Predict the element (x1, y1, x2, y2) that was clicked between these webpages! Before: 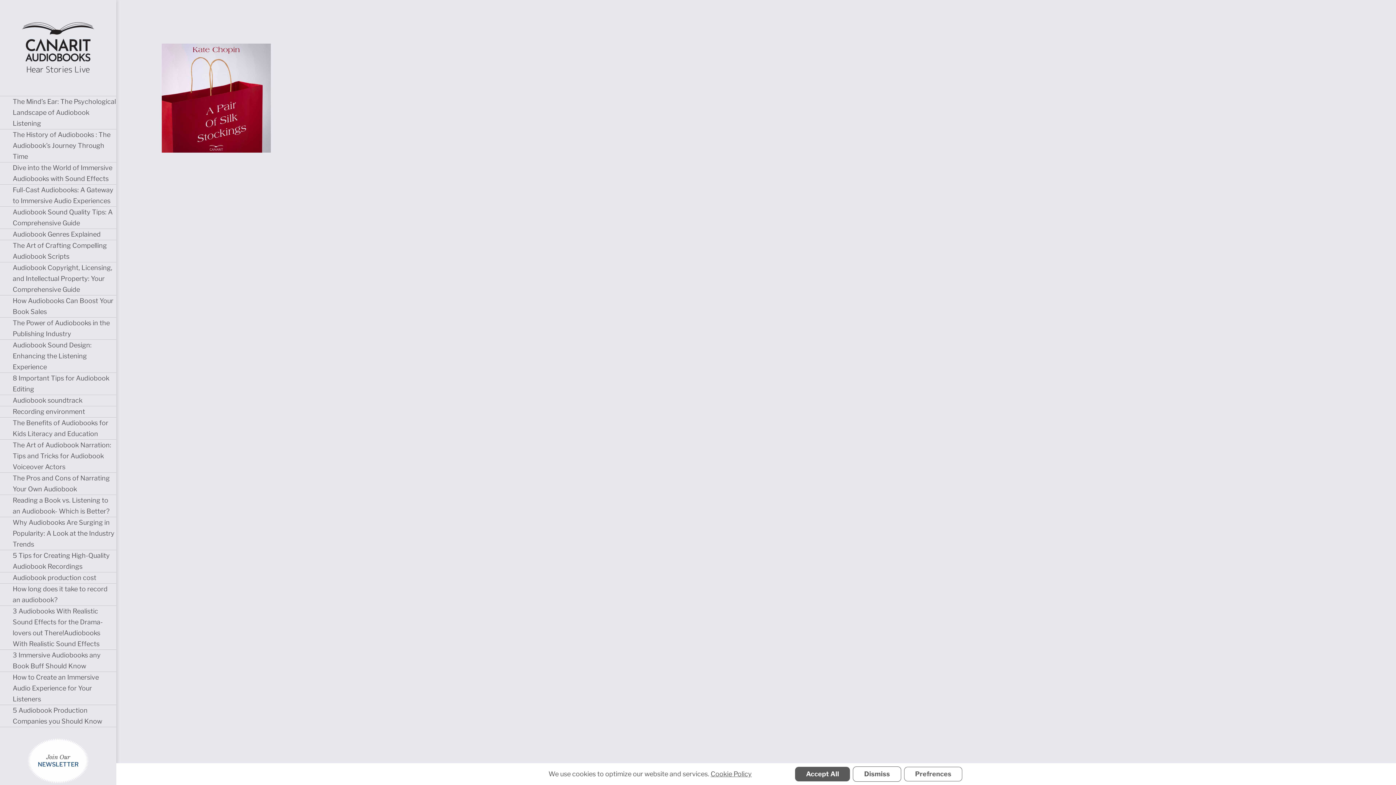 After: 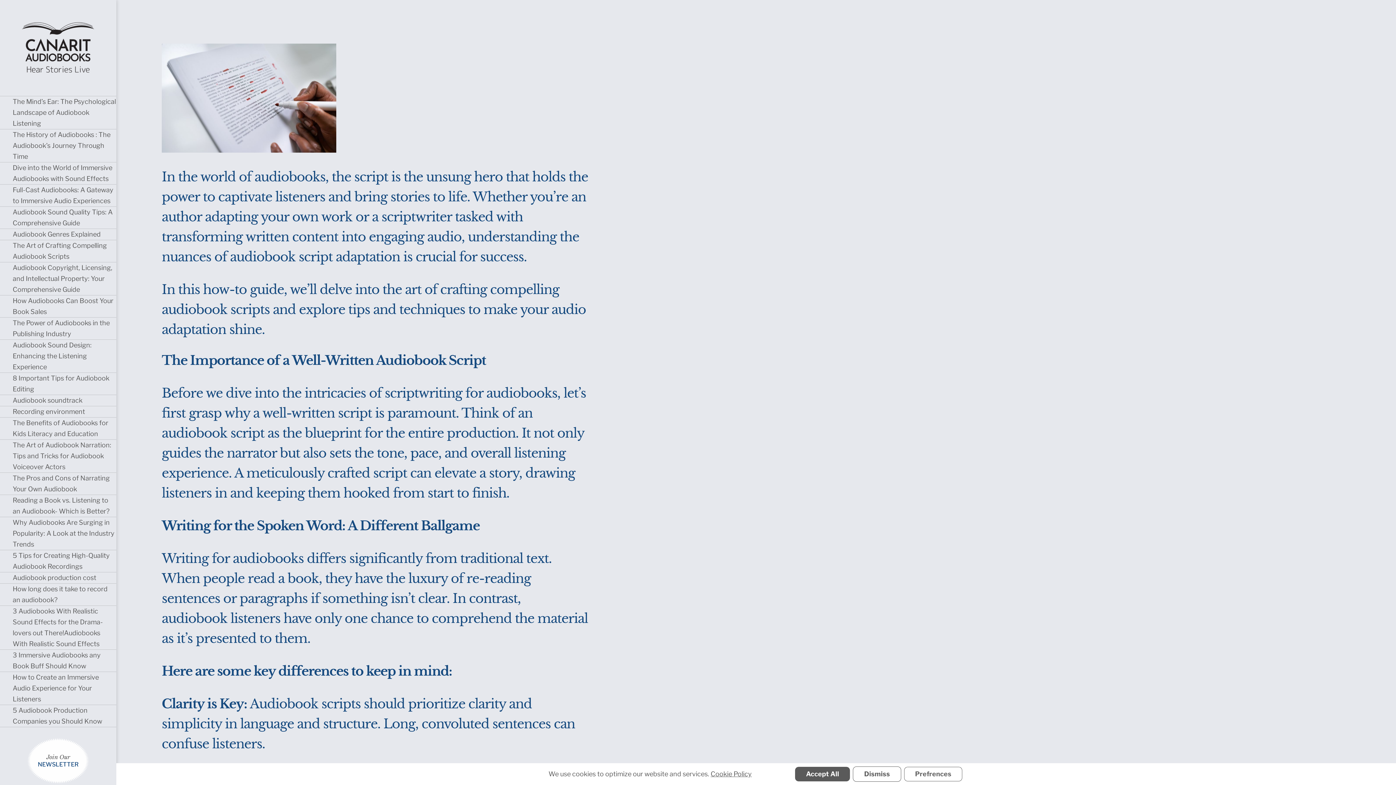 Action: bbox: (0, 239, 116, 262) label: The Art of Crafting Compelling Audiobook Scripts